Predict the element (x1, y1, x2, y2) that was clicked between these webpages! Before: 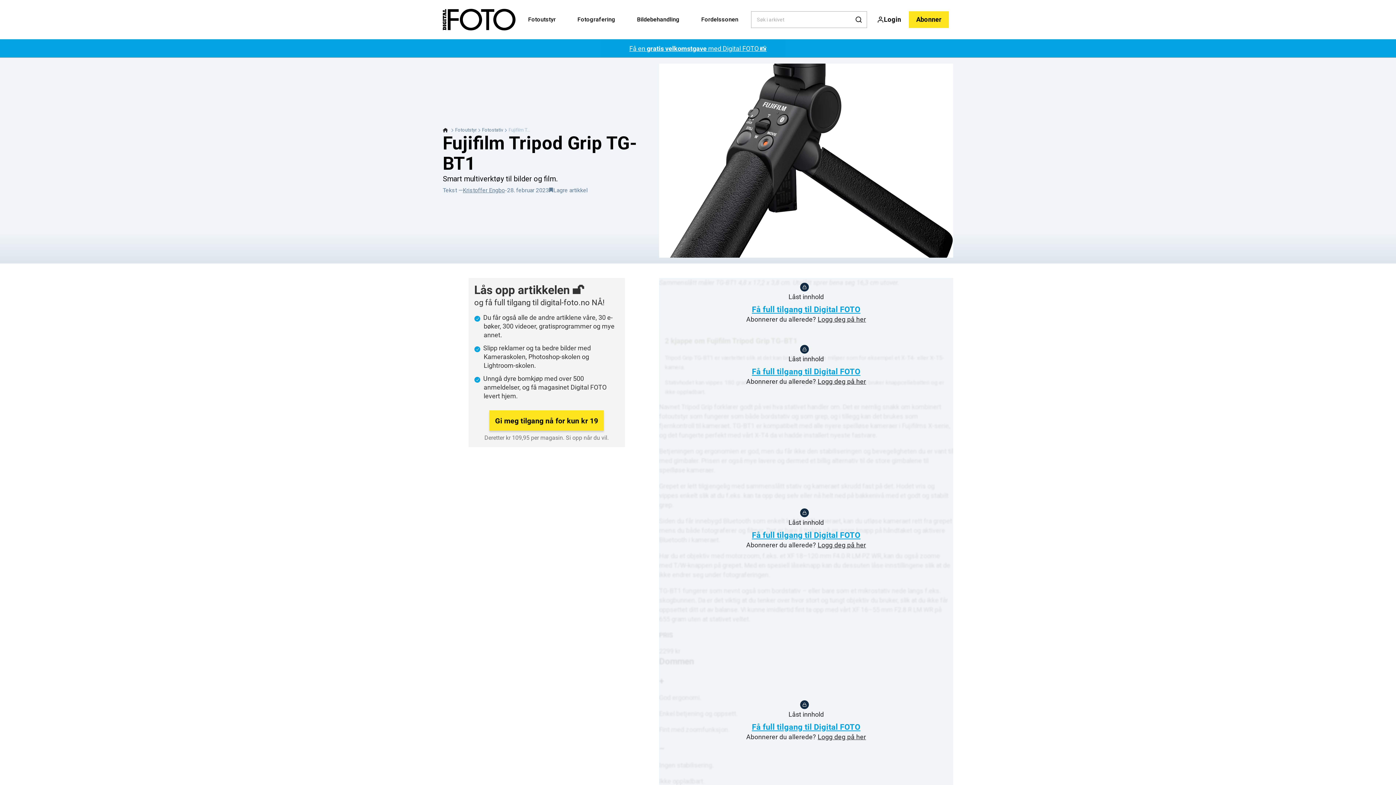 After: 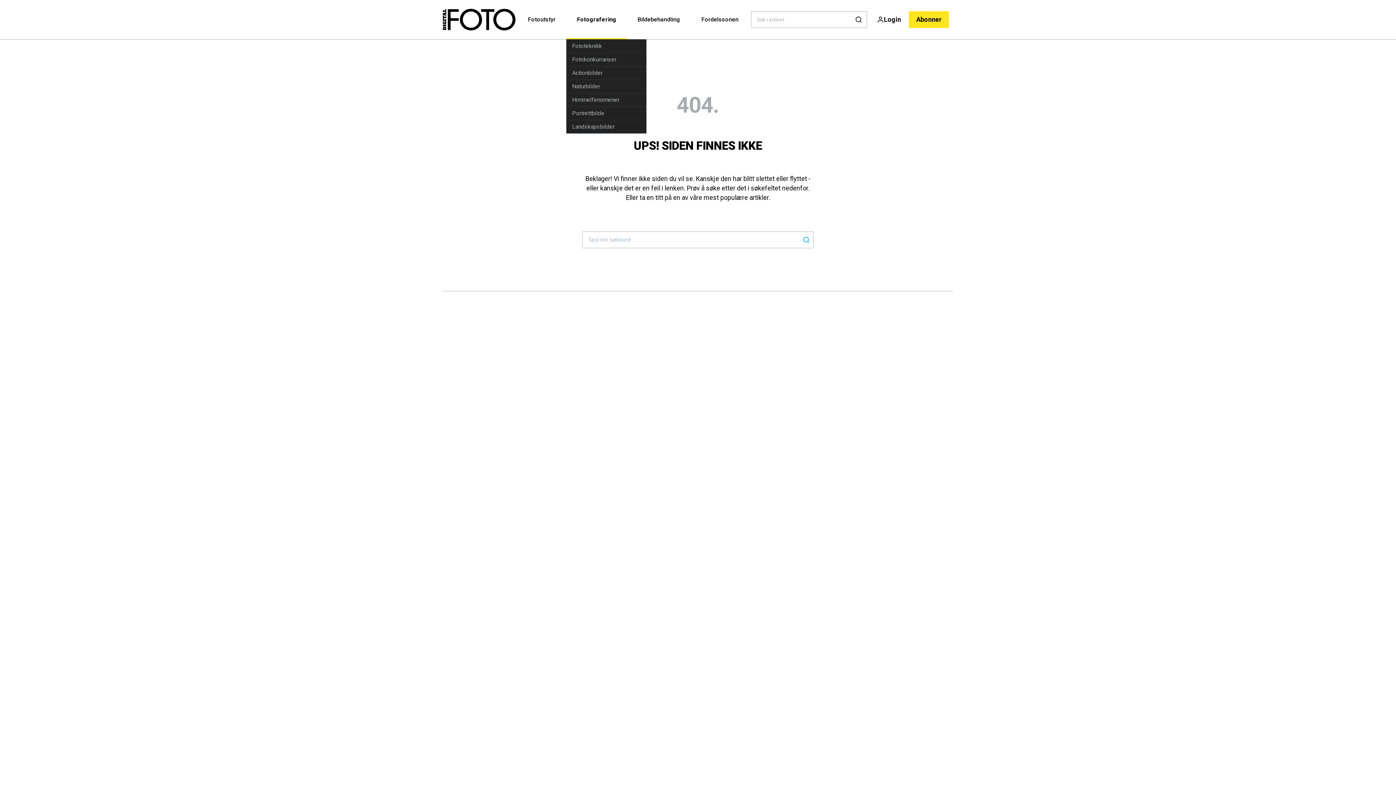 Action: bbox: (566, 0, 626, 39) label: Fotografering